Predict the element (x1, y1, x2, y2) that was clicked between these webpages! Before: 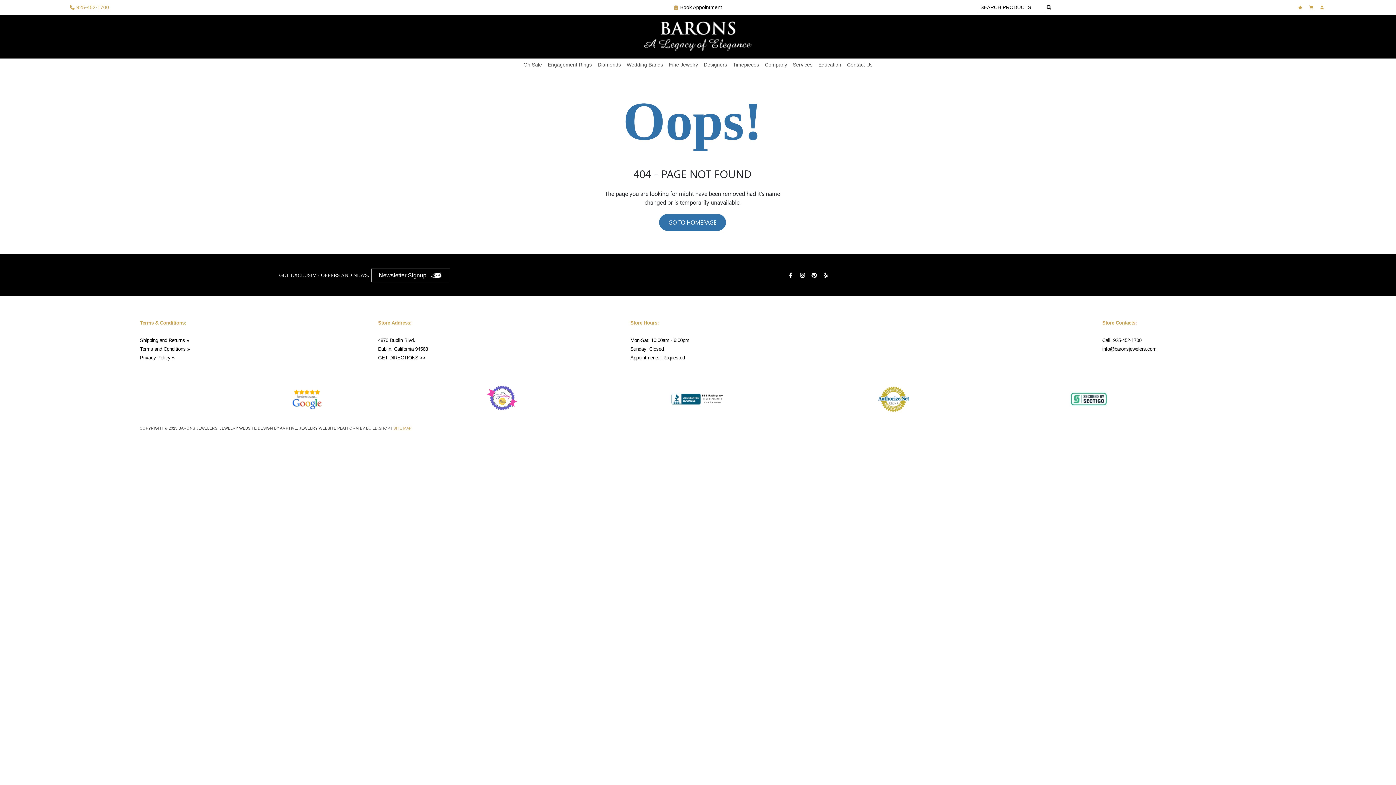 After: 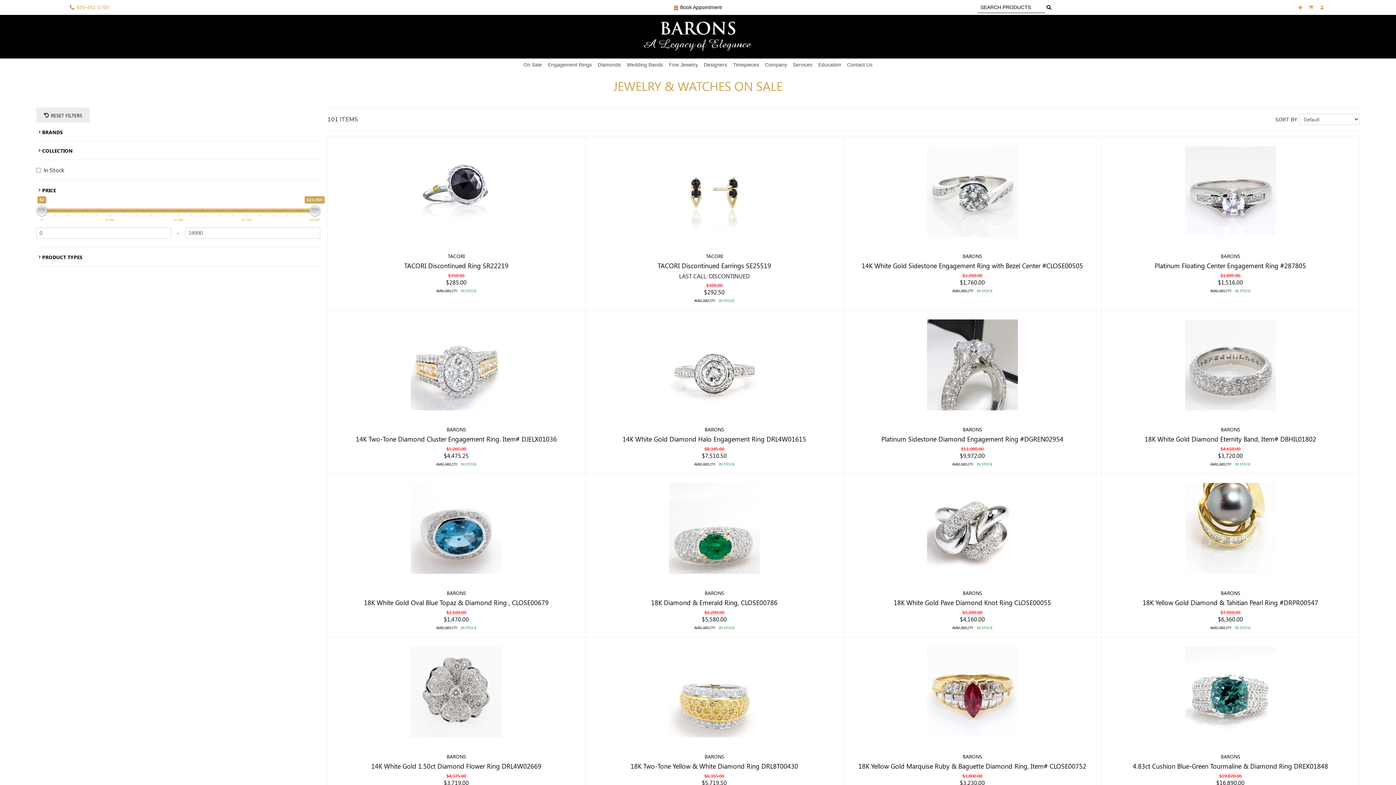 Action: bbox: (523, 58, 542, 71) label: On Sale